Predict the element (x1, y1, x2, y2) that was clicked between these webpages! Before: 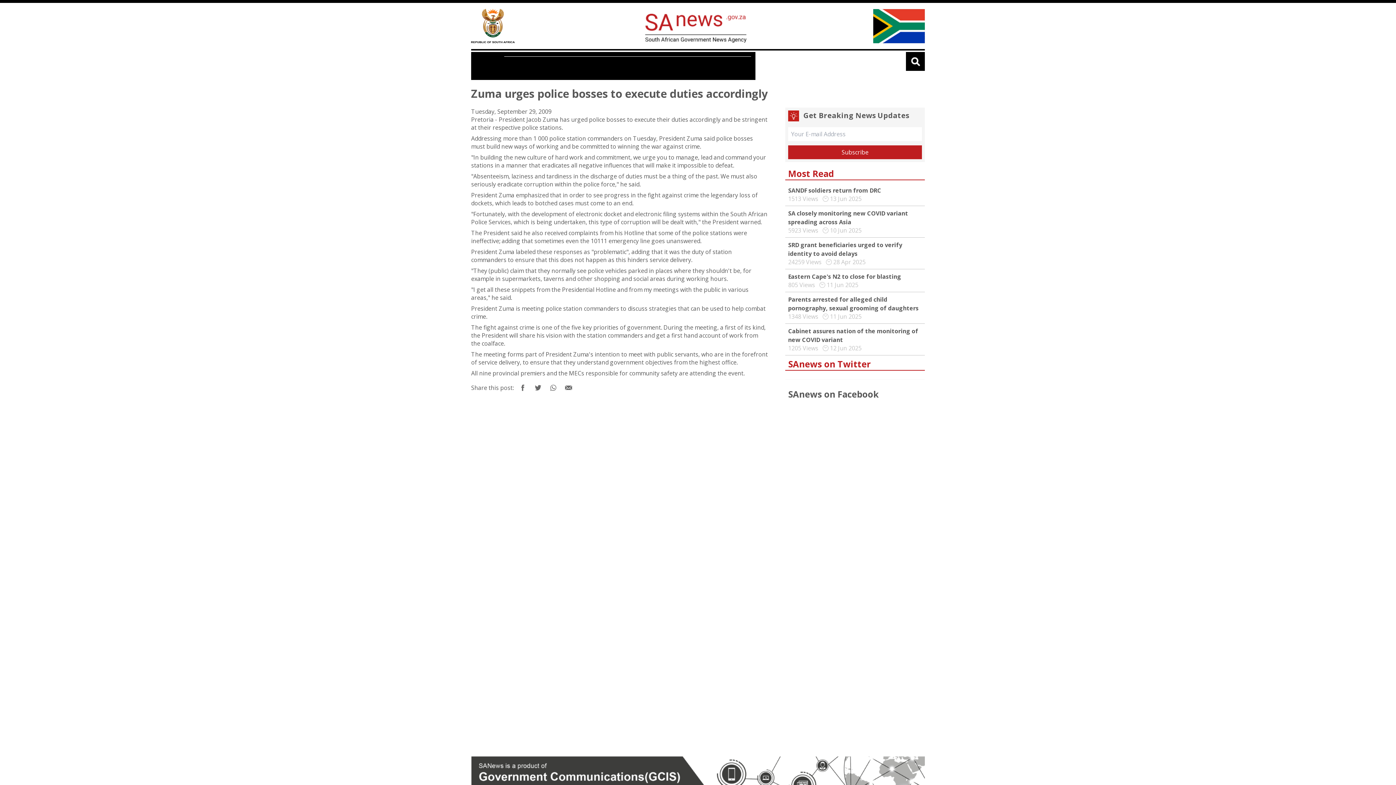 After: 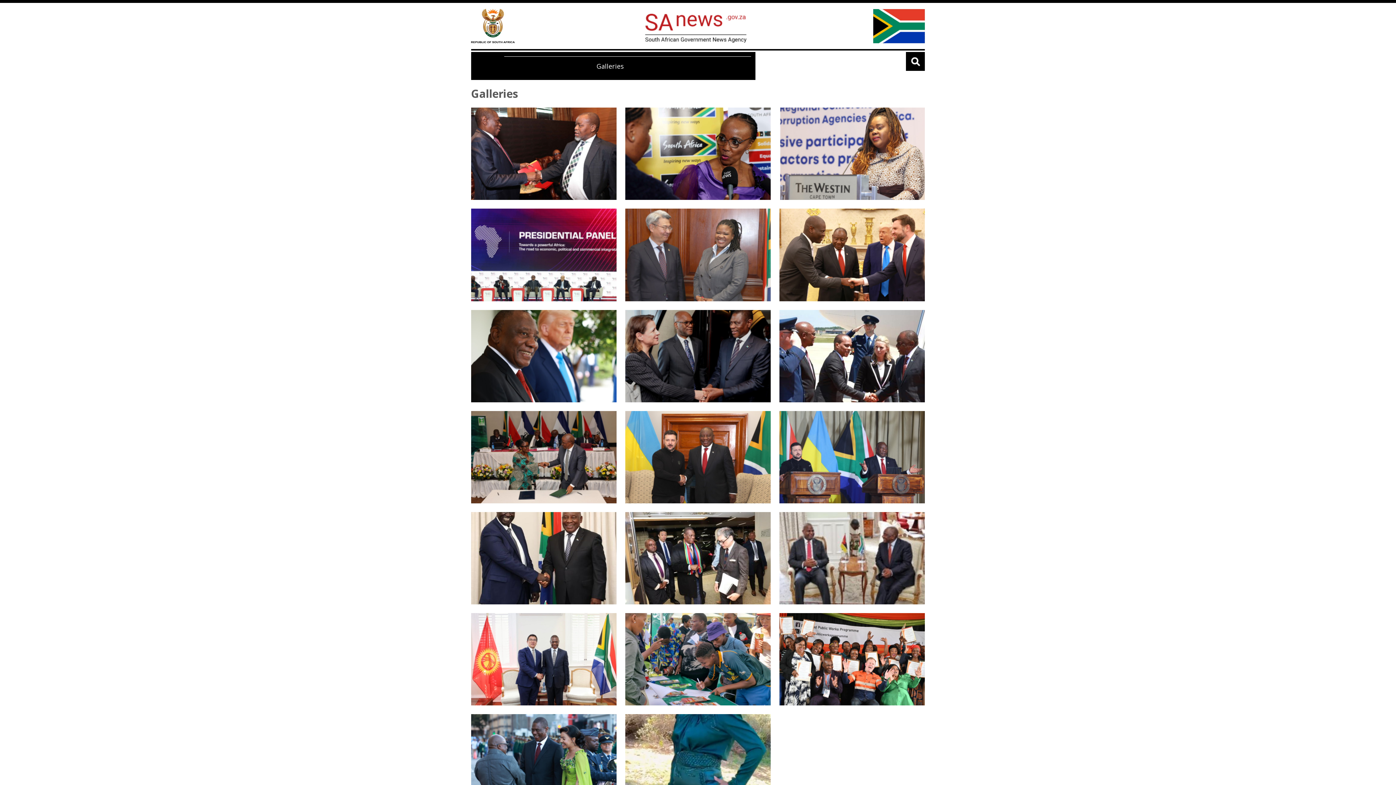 Action: label: Galleries bbox: (590, 56, 629, 75)